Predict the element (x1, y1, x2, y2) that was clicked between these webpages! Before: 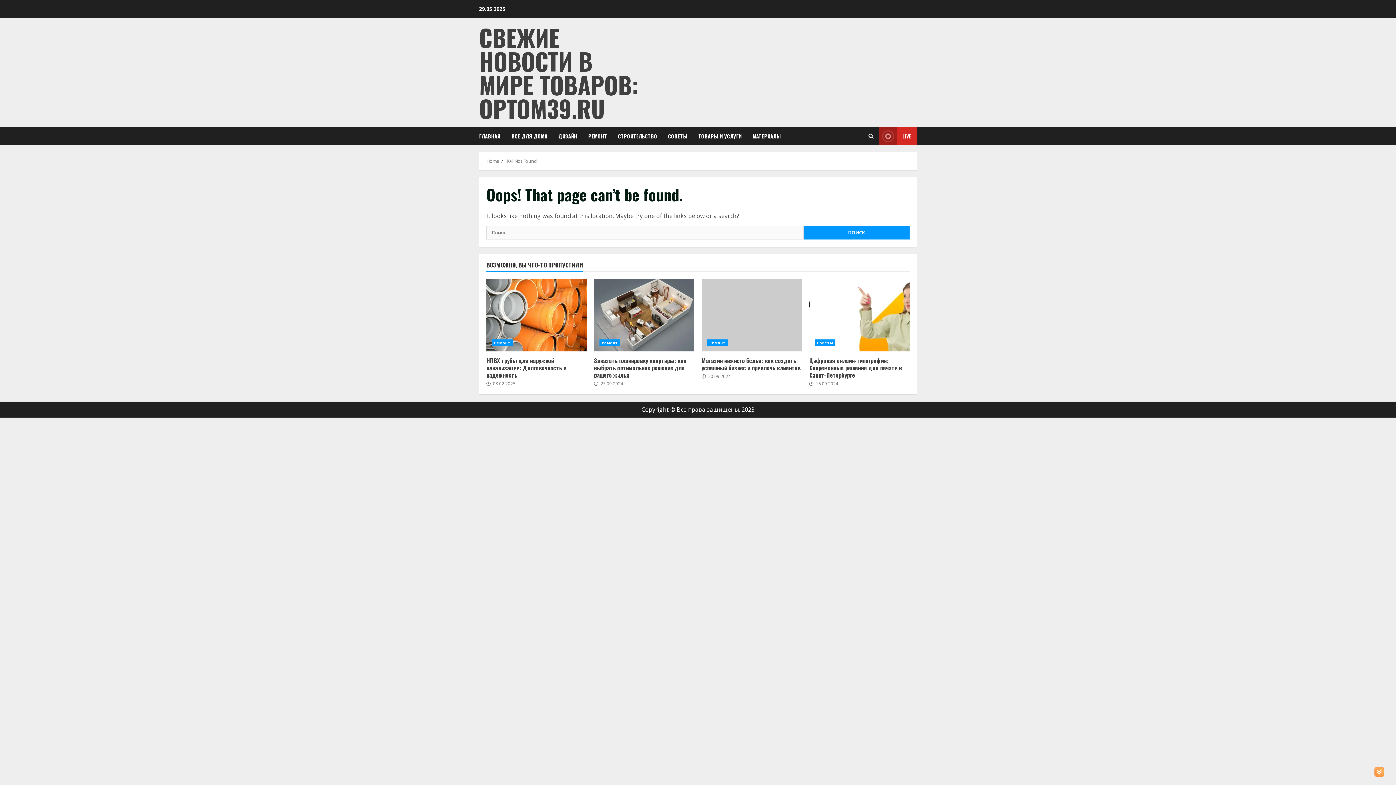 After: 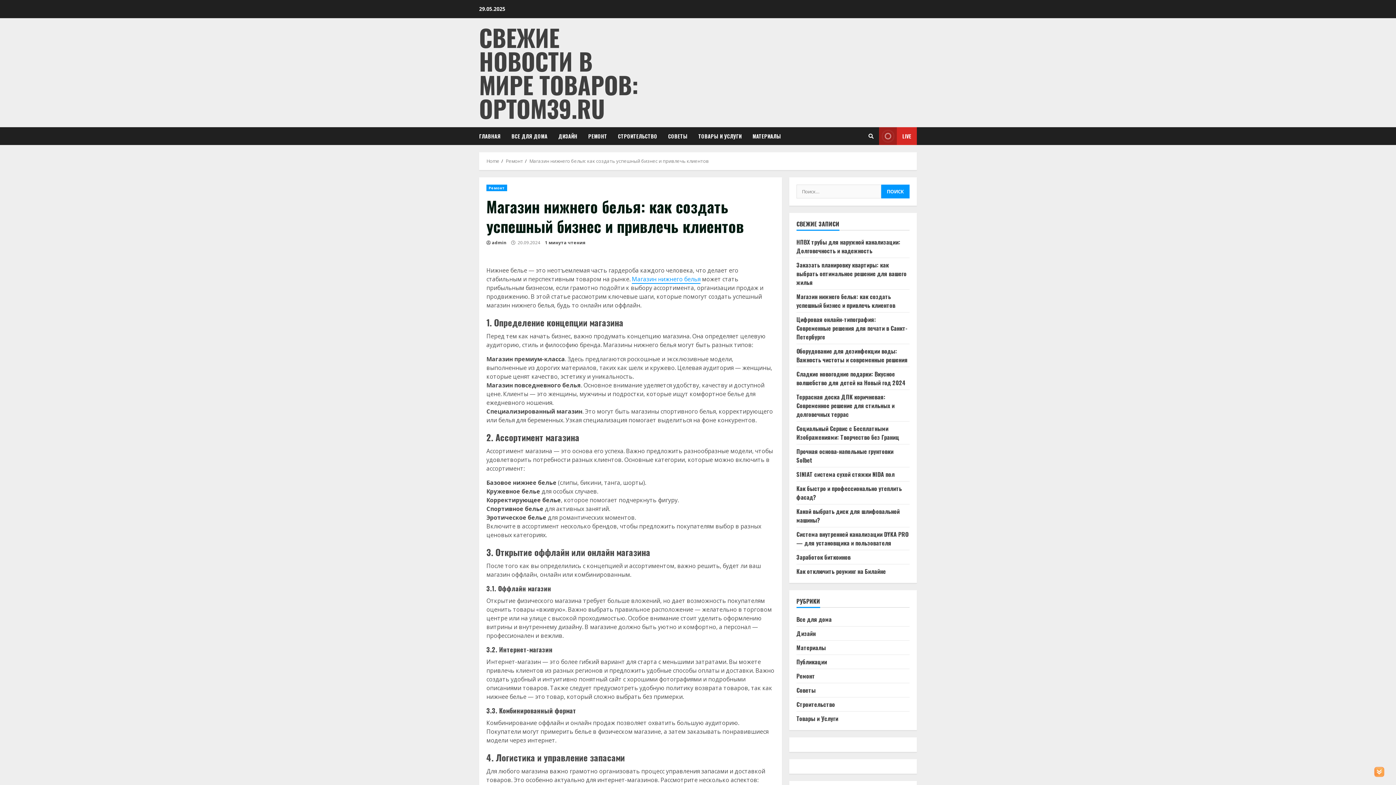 Action: bbox: (701, 356, 800, 372) label: Магазин нижнего белья: как создать успешный бизнес и привлечь клиентов